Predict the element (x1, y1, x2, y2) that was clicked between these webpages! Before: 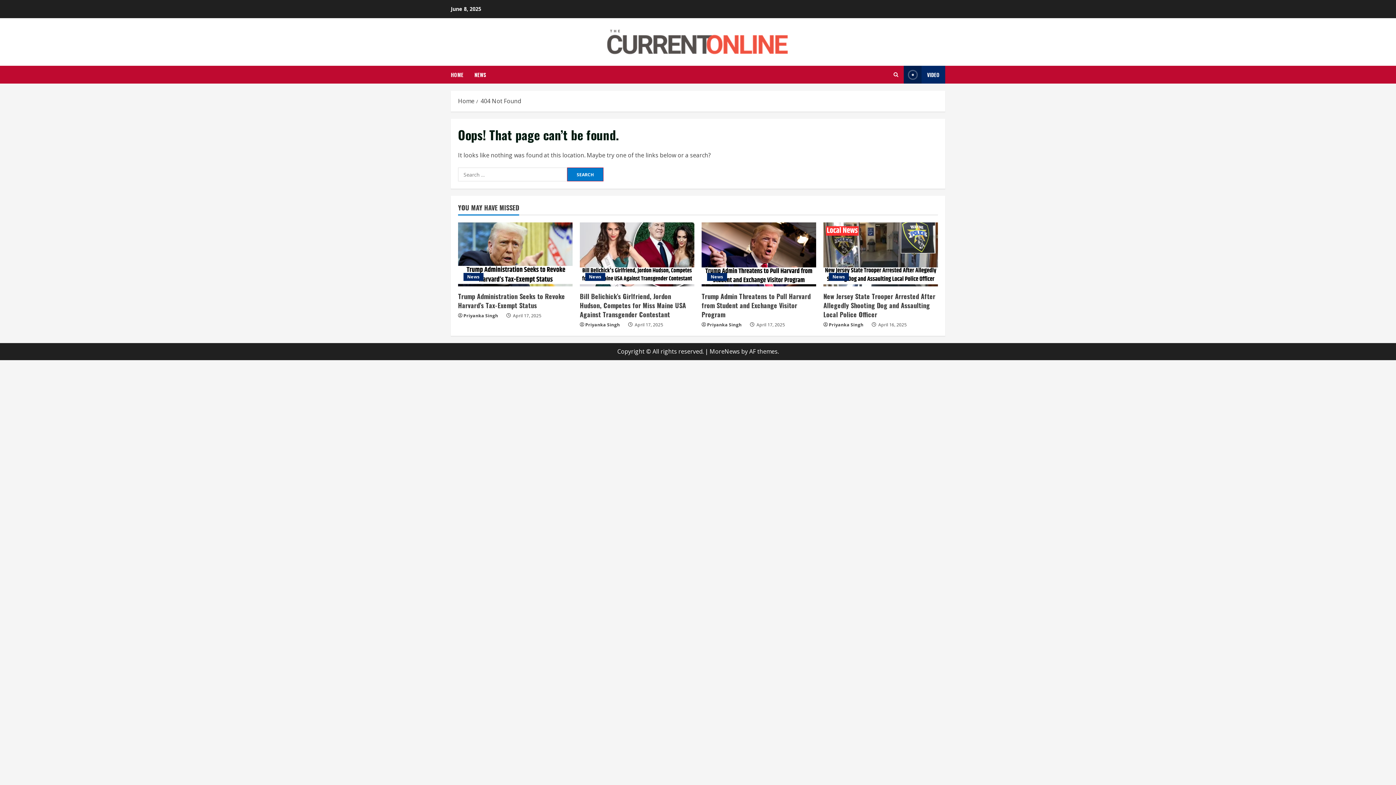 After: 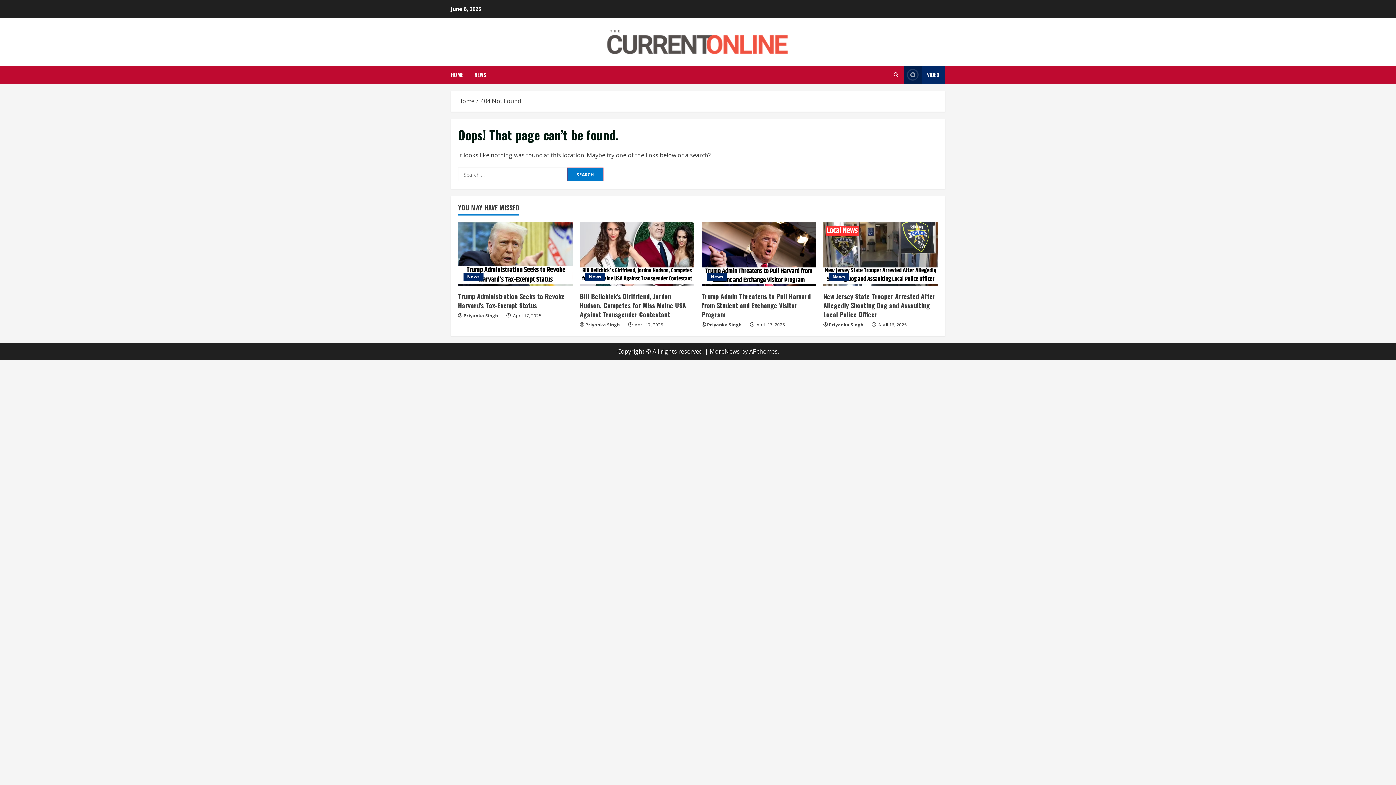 Action: label: MoreNews bbox: (709, 347, 740, 355)